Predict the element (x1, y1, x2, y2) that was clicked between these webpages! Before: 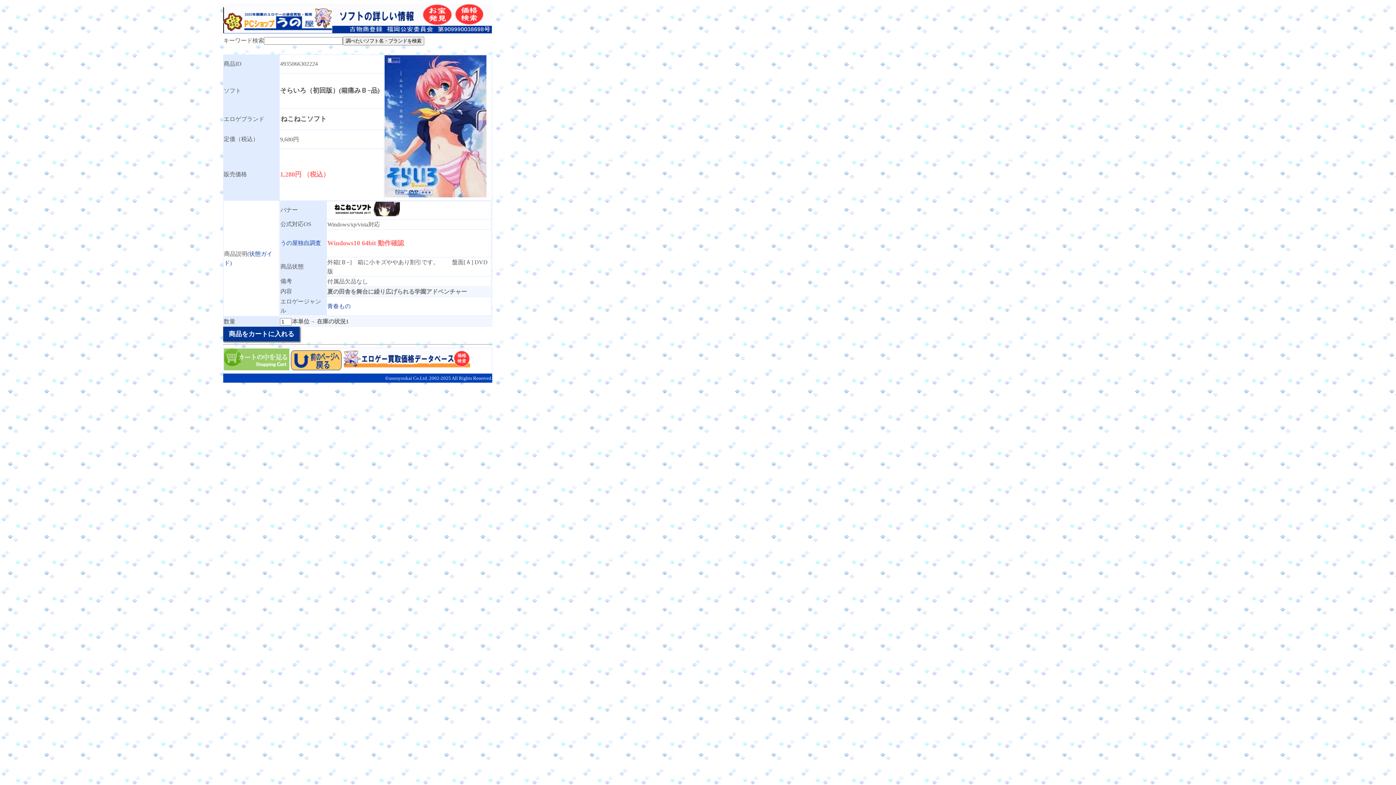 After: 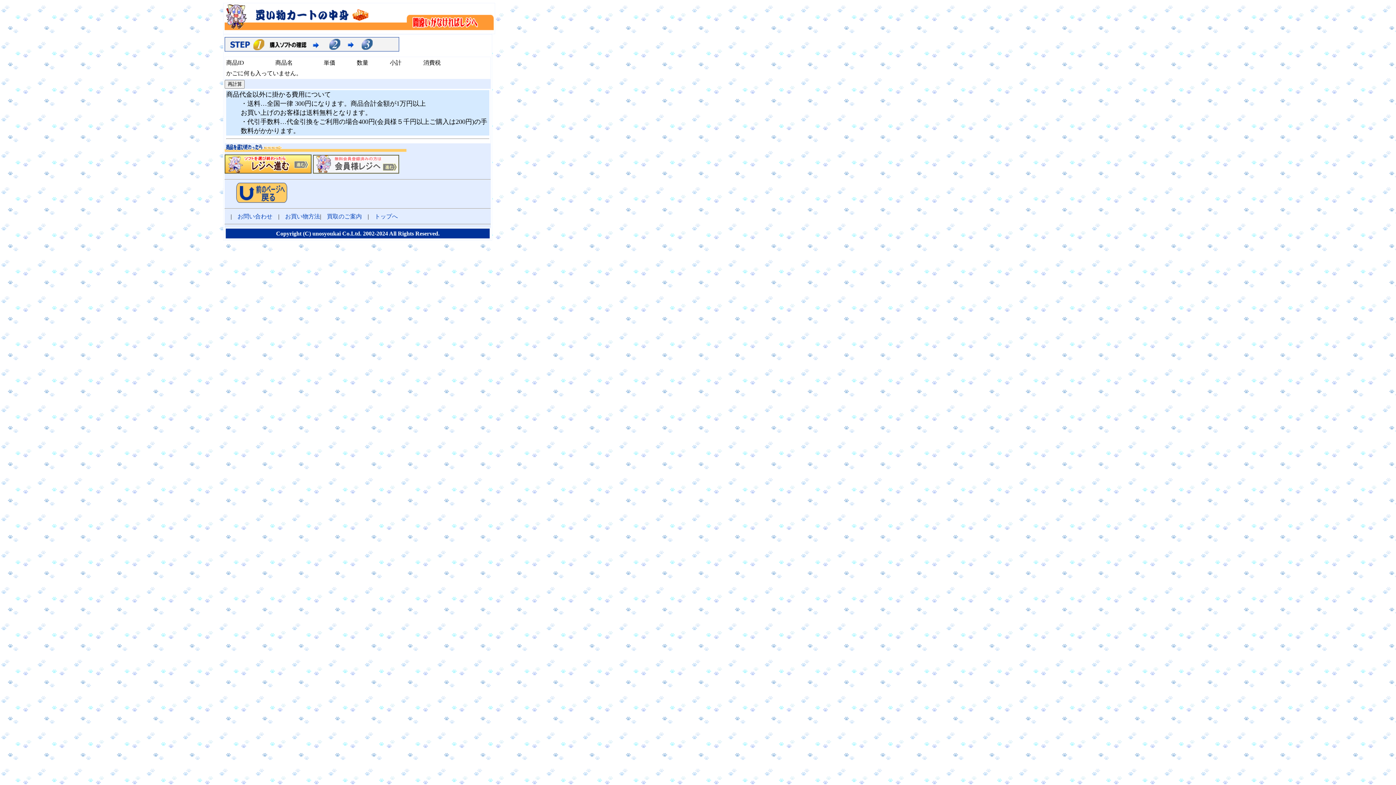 Action: bbox: (224, 365, 289, 371)